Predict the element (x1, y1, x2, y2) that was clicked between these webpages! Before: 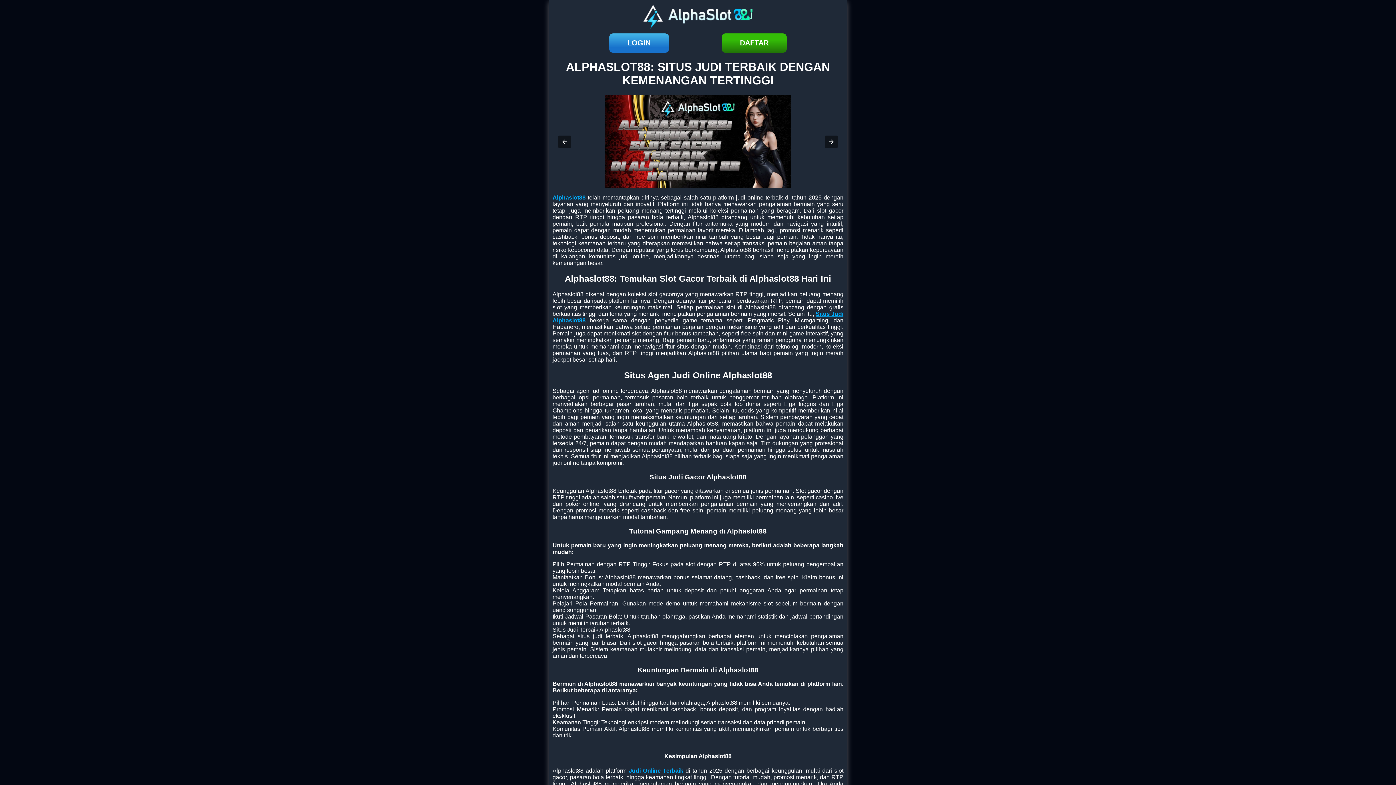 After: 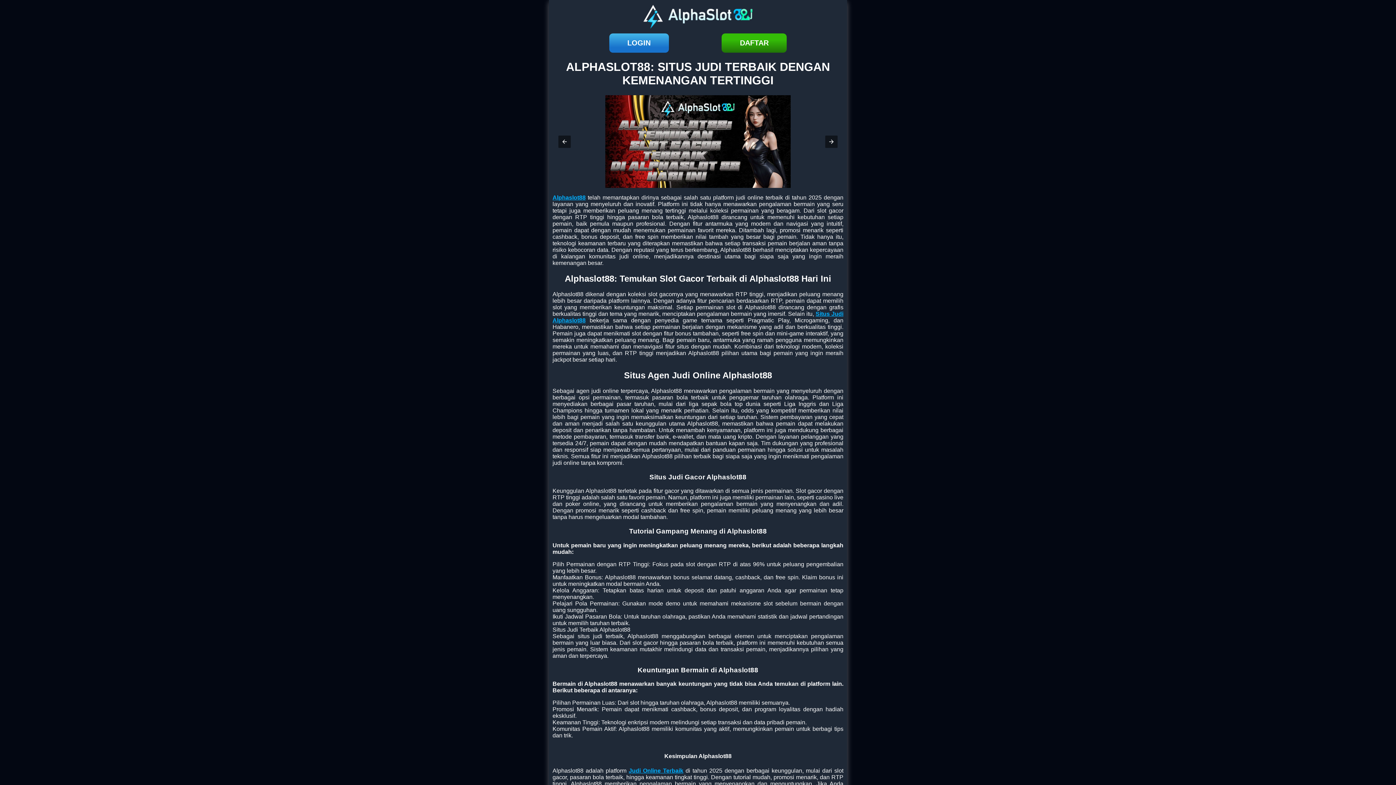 Action: bbox: (628, 767, 683, 774) label: Judi Online Terbaik